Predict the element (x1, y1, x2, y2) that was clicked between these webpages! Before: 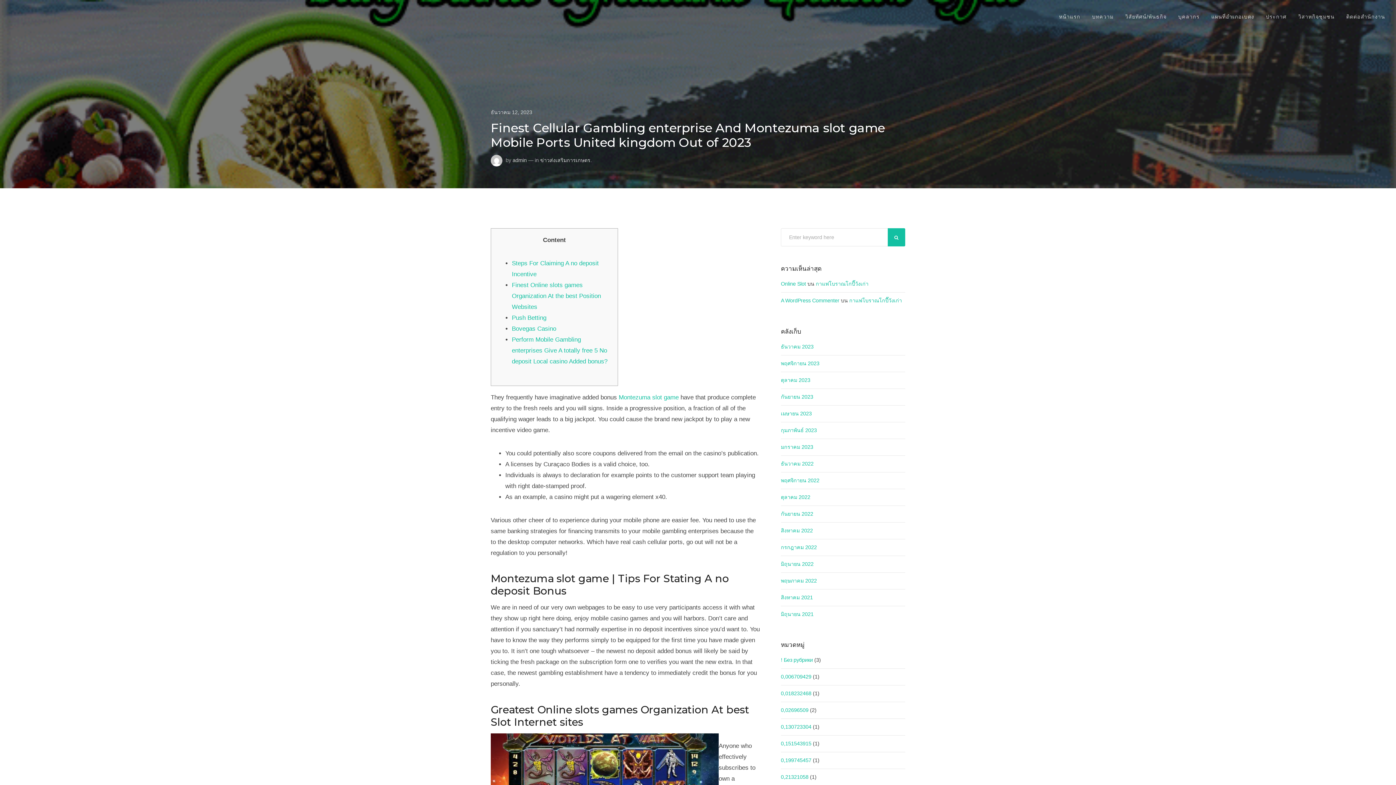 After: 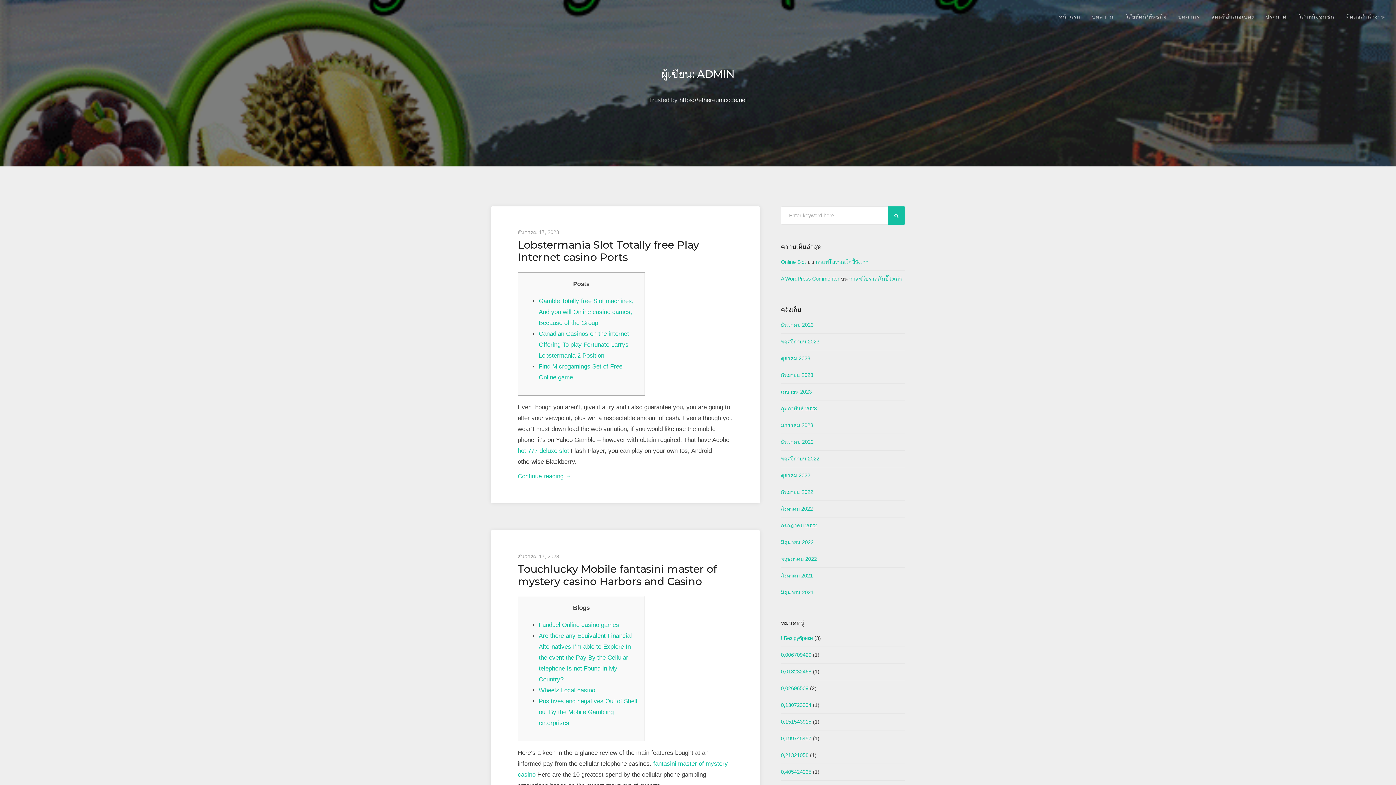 Action: label: admin bbox: (512, 157, 526, 163)